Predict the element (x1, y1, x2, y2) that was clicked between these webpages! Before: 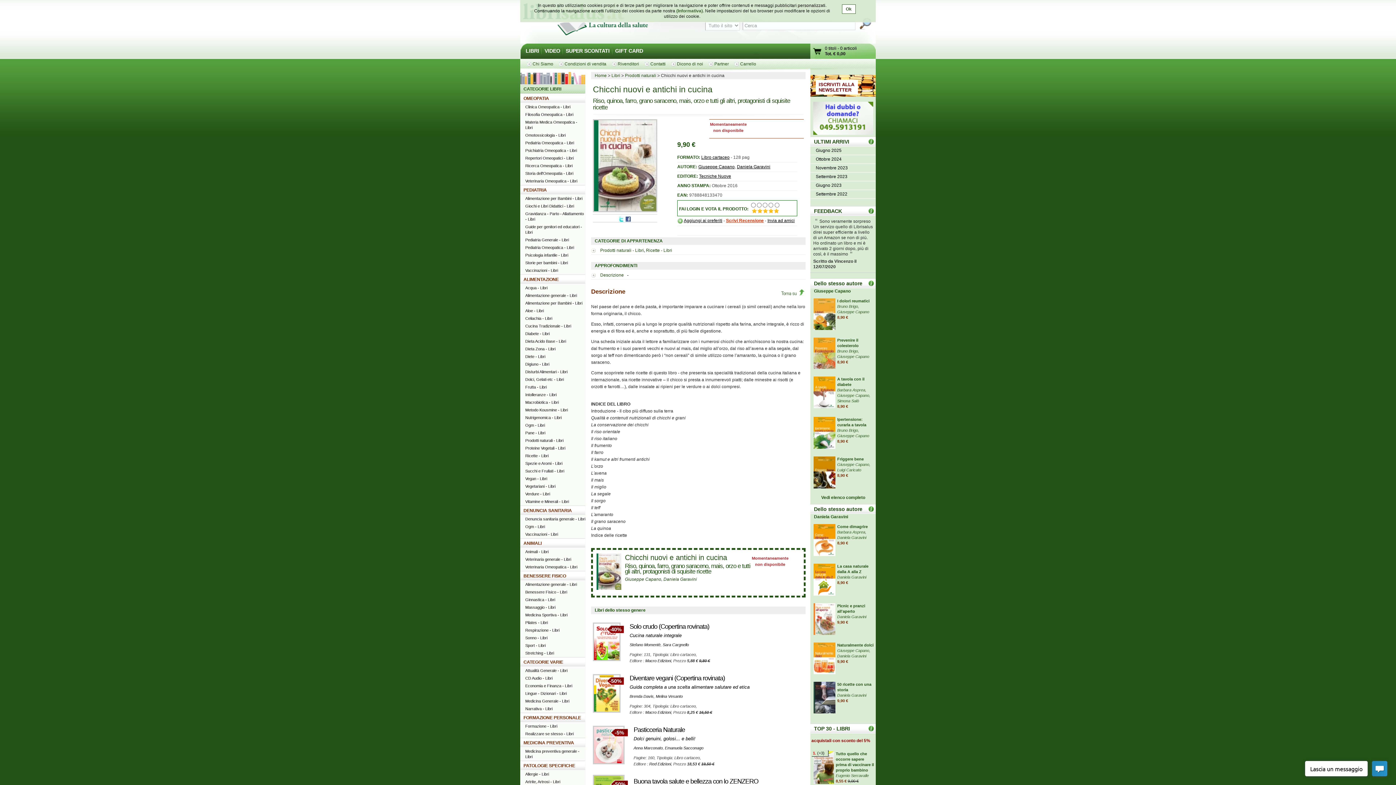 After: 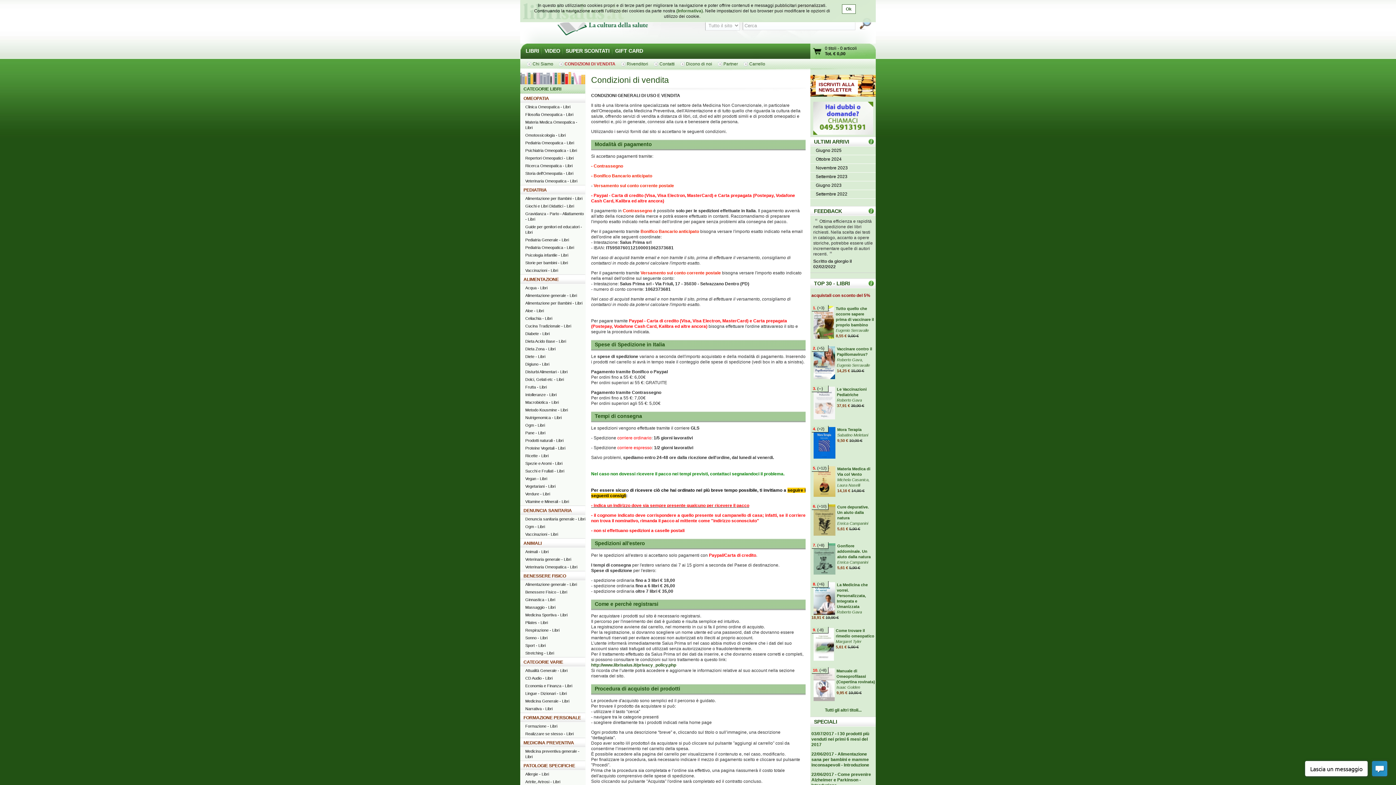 Action: label: Condizioni di vendita bbox: (562, 59, 610, 69)